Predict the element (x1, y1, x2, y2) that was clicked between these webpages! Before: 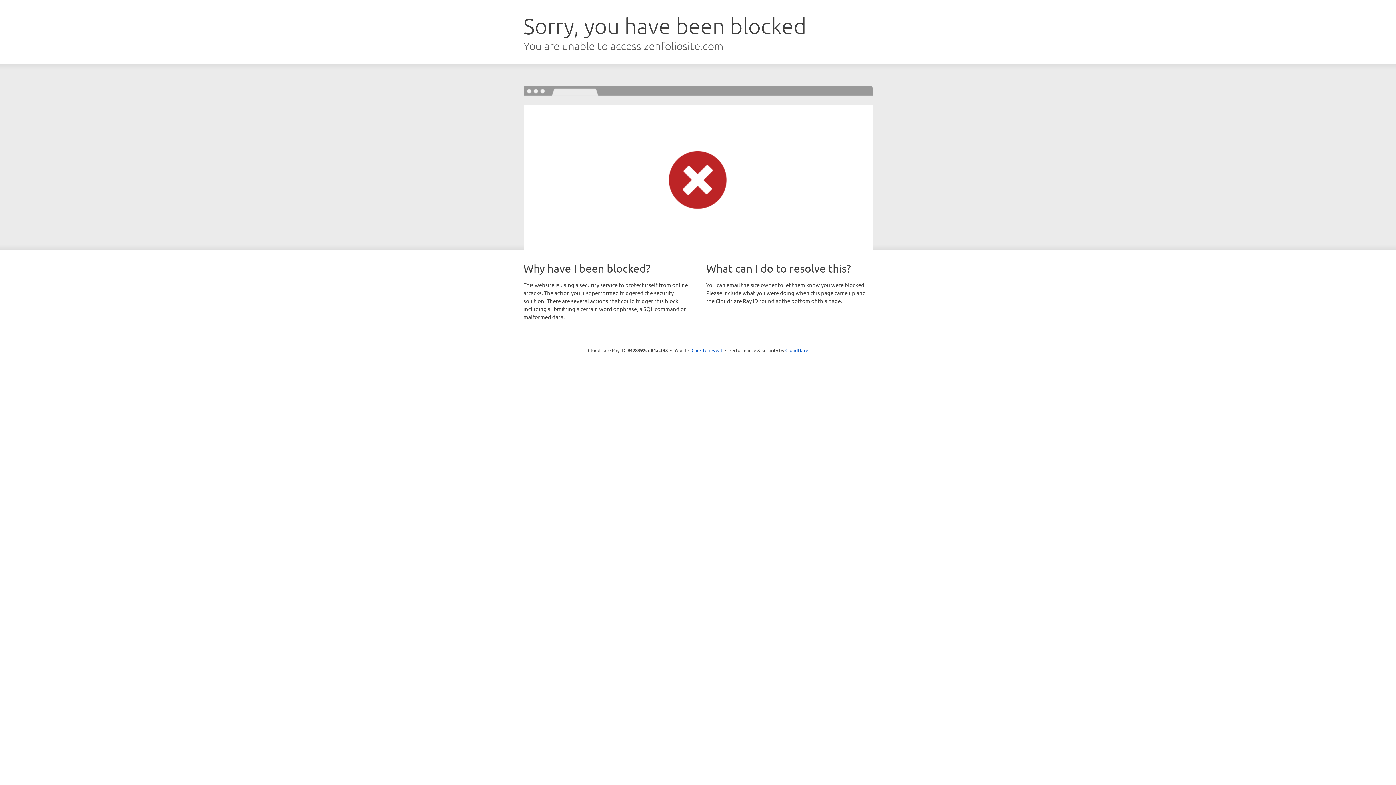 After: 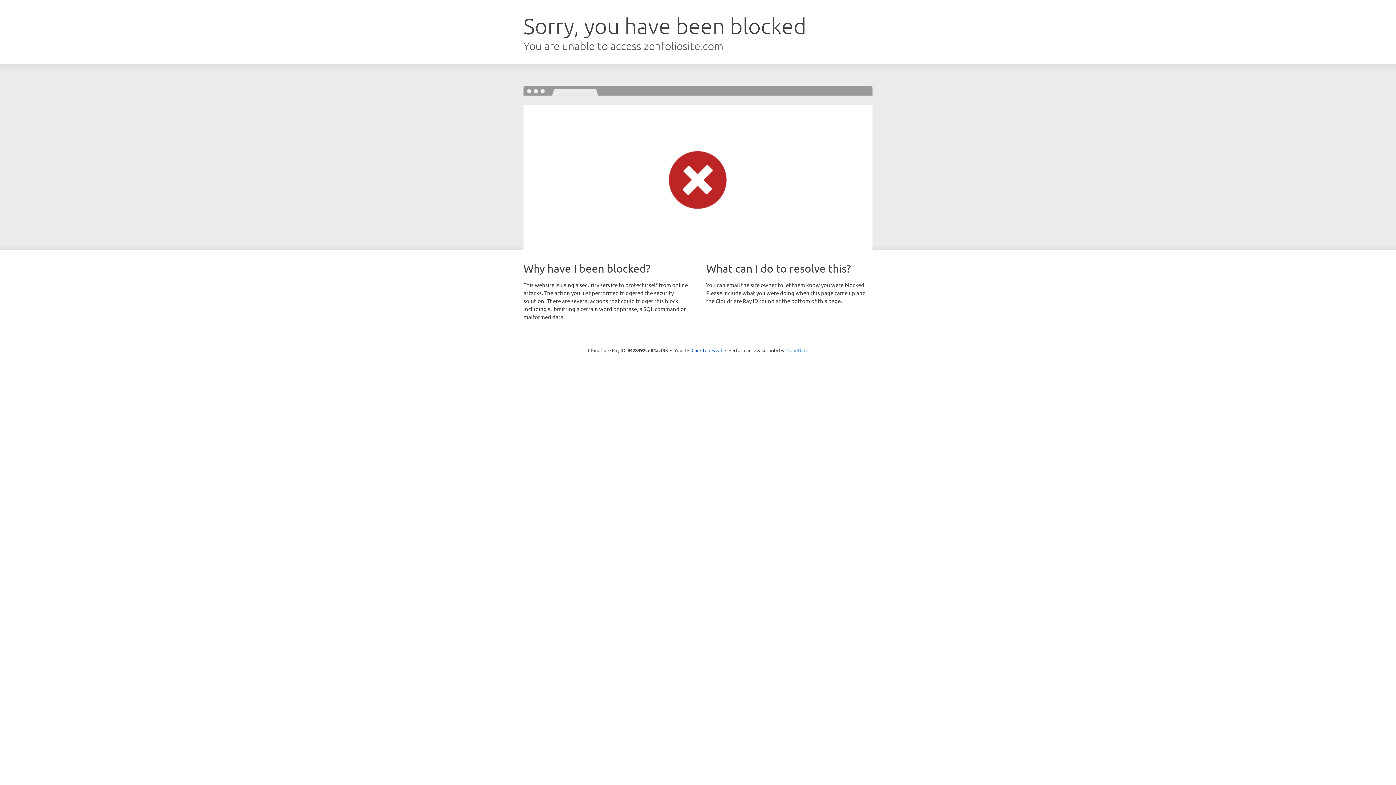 Action: label: Cloudflare bbox: (785, 347, 808, 353)